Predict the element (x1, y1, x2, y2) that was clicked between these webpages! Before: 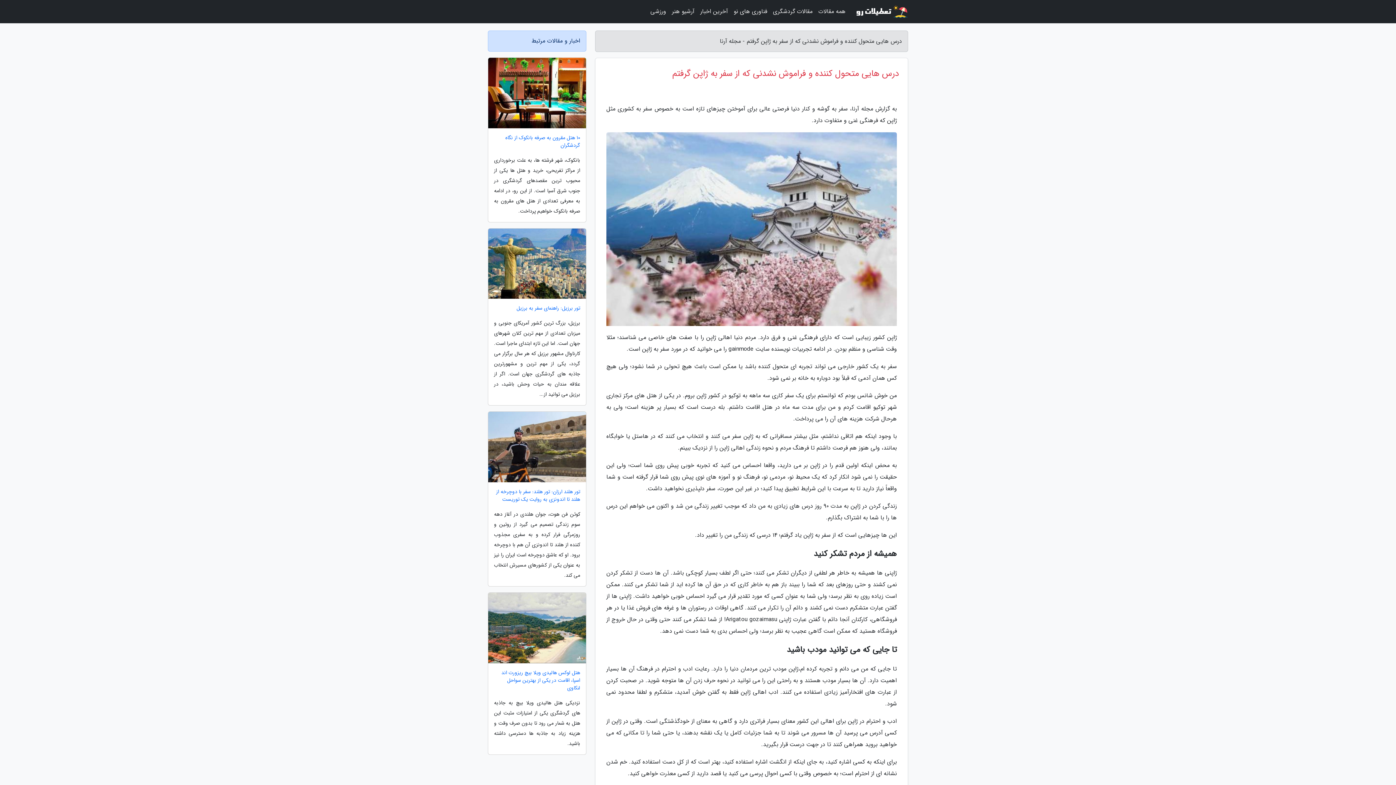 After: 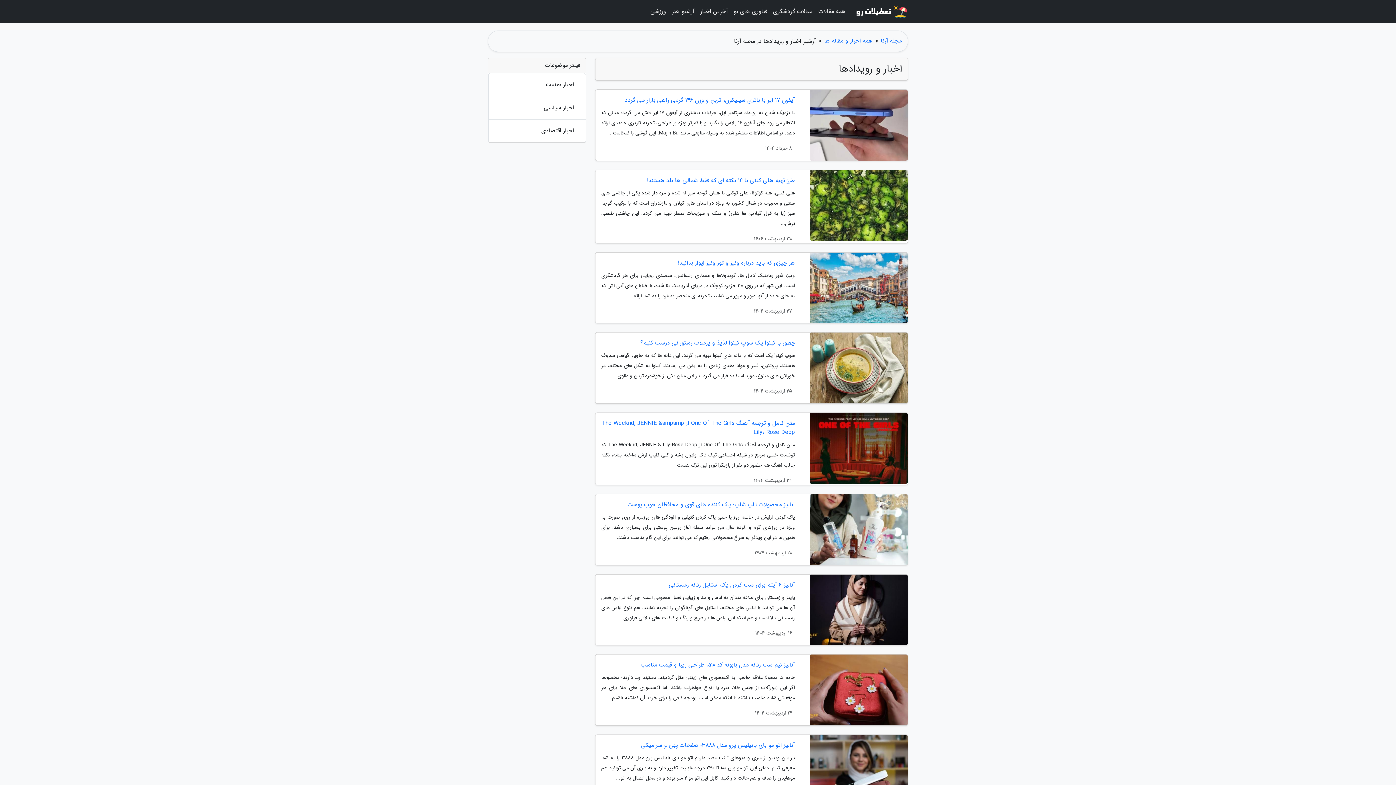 Action: bbox: (697, 3, 730, 20) label: آخرین اخبار